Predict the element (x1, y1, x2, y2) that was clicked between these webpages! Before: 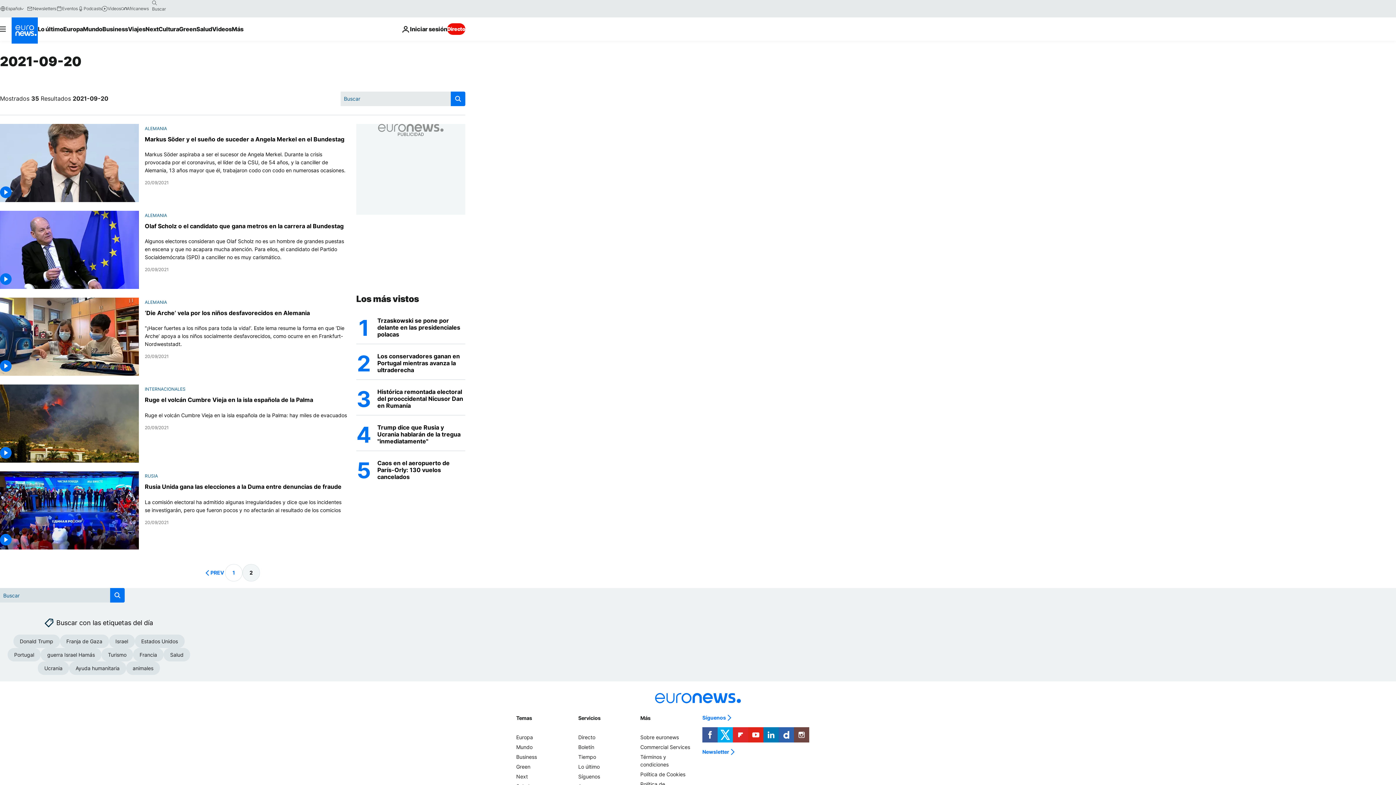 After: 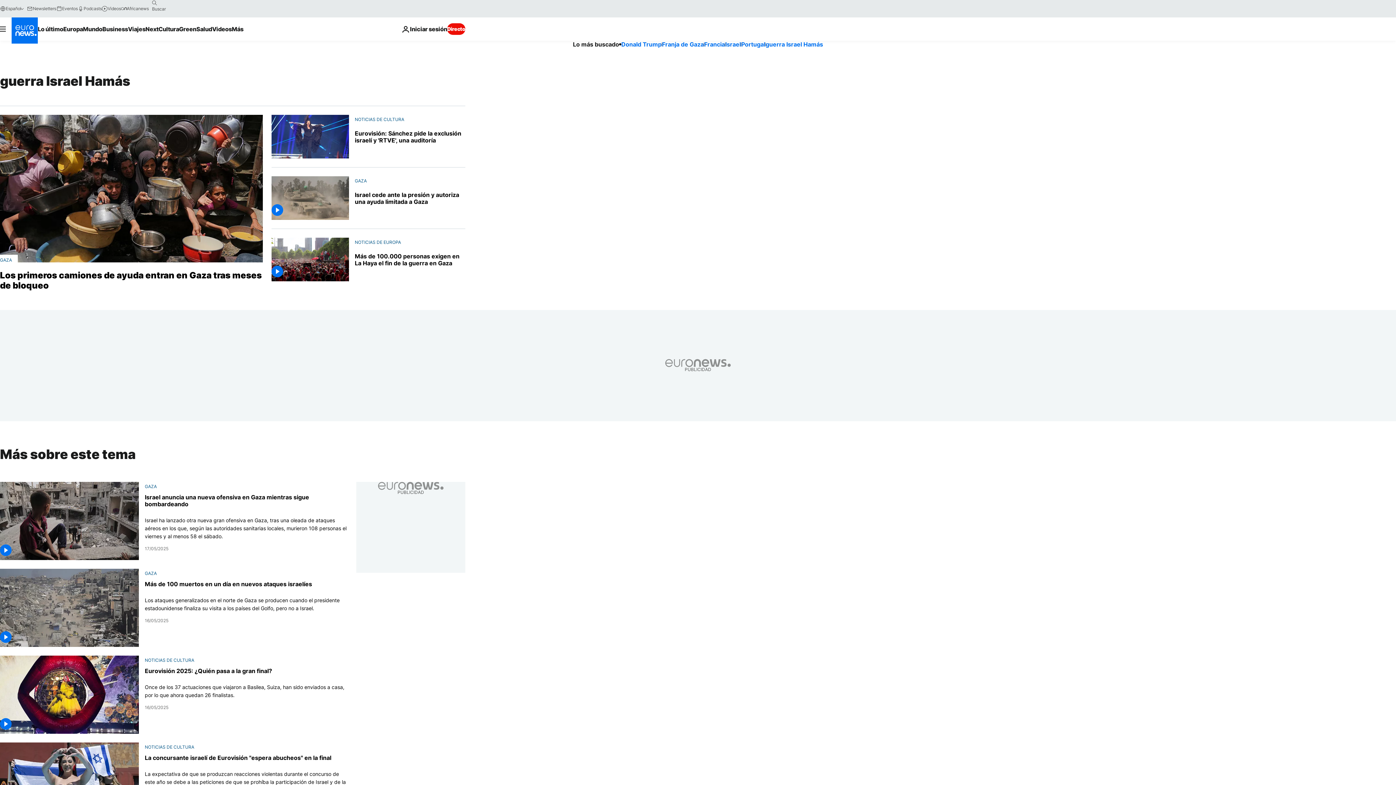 Action: label: guerra Israel Hamás bbox: (40, 648, 101, 661)